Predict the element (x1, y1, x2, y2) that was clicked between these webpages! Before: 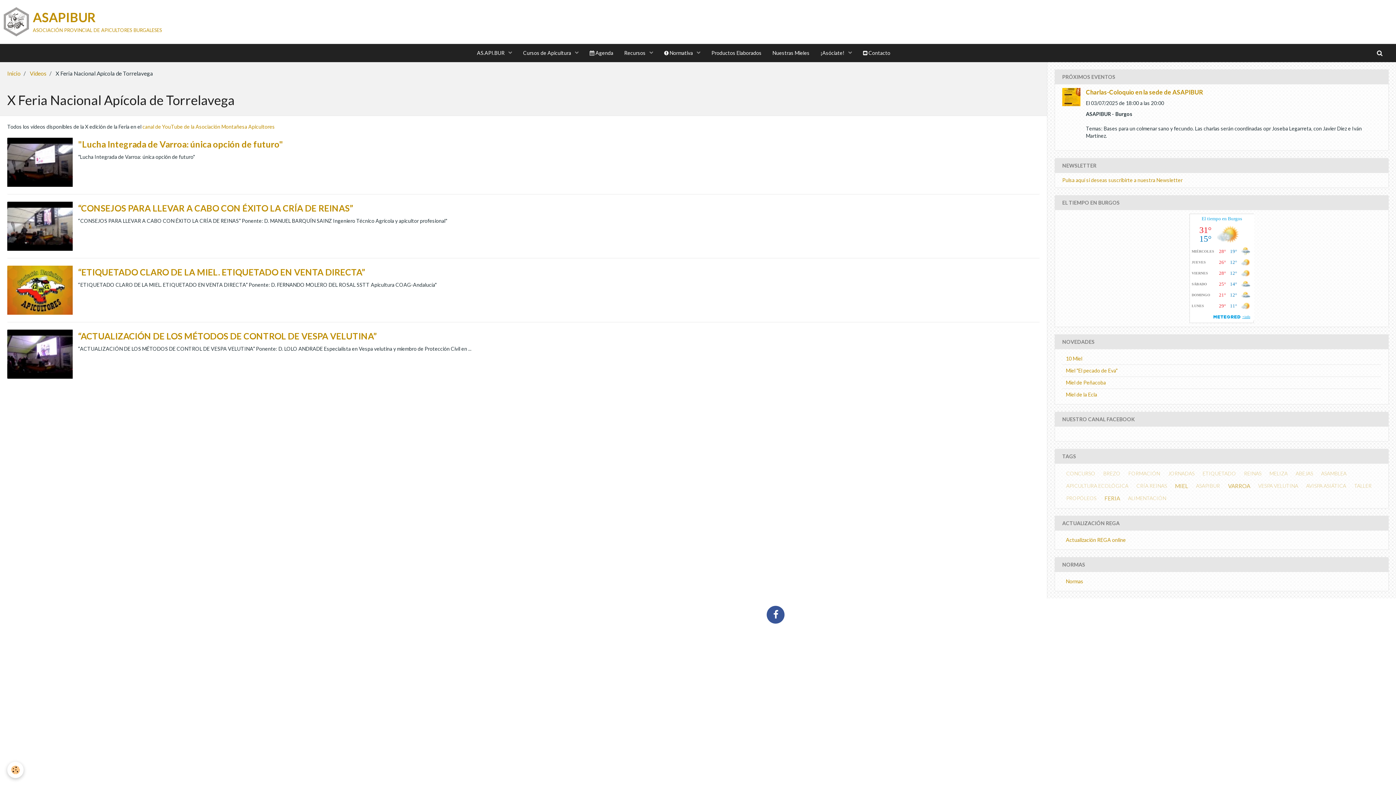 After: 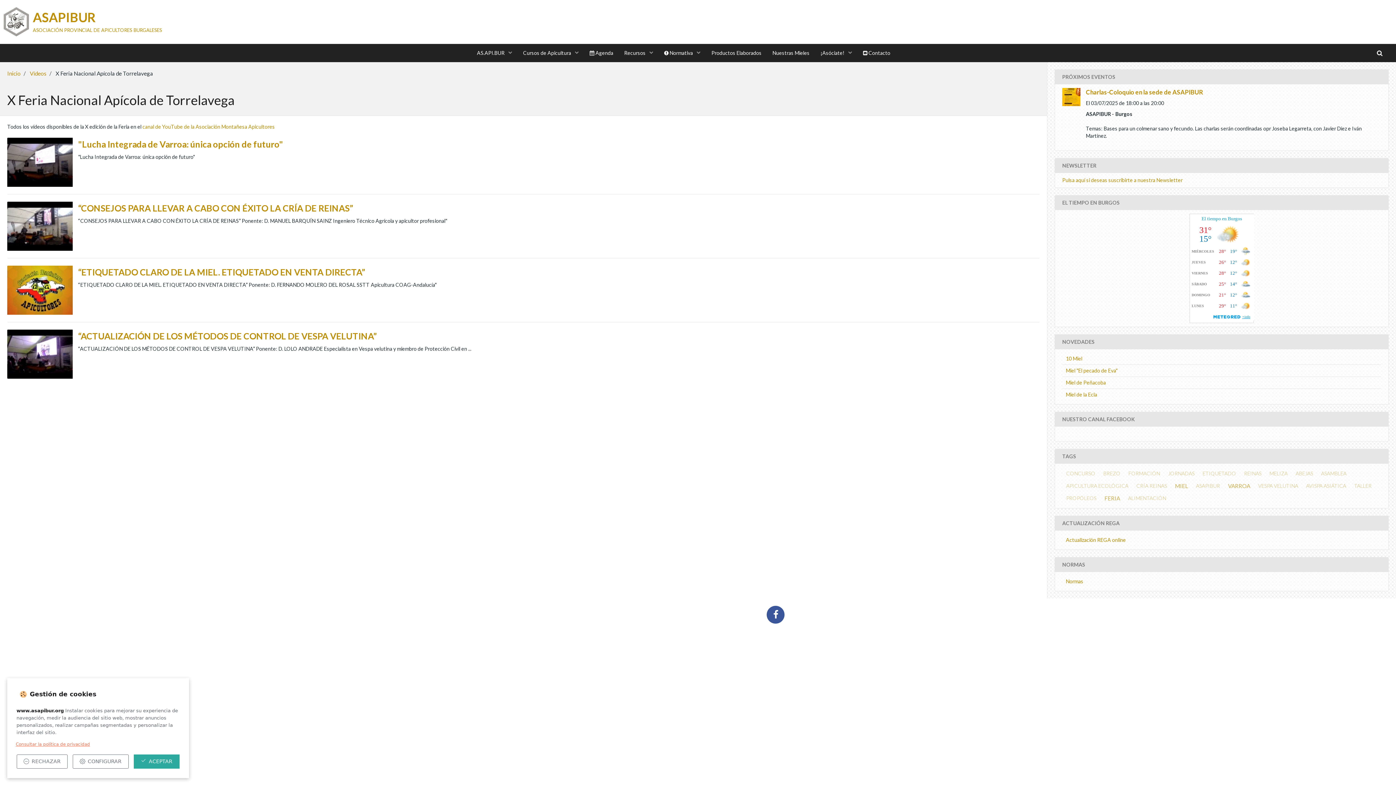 Action: label: Cookie bbox: (7, 762, 23, 778)